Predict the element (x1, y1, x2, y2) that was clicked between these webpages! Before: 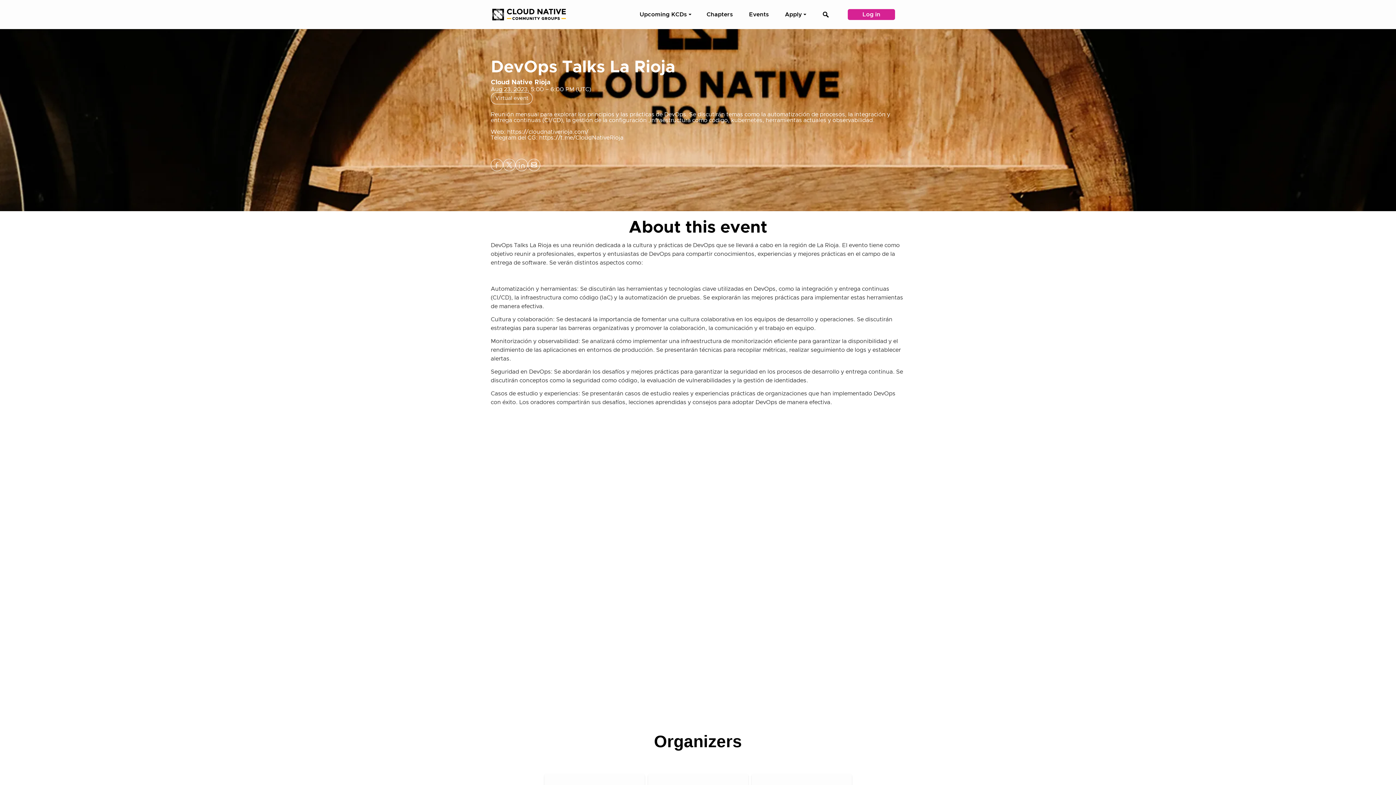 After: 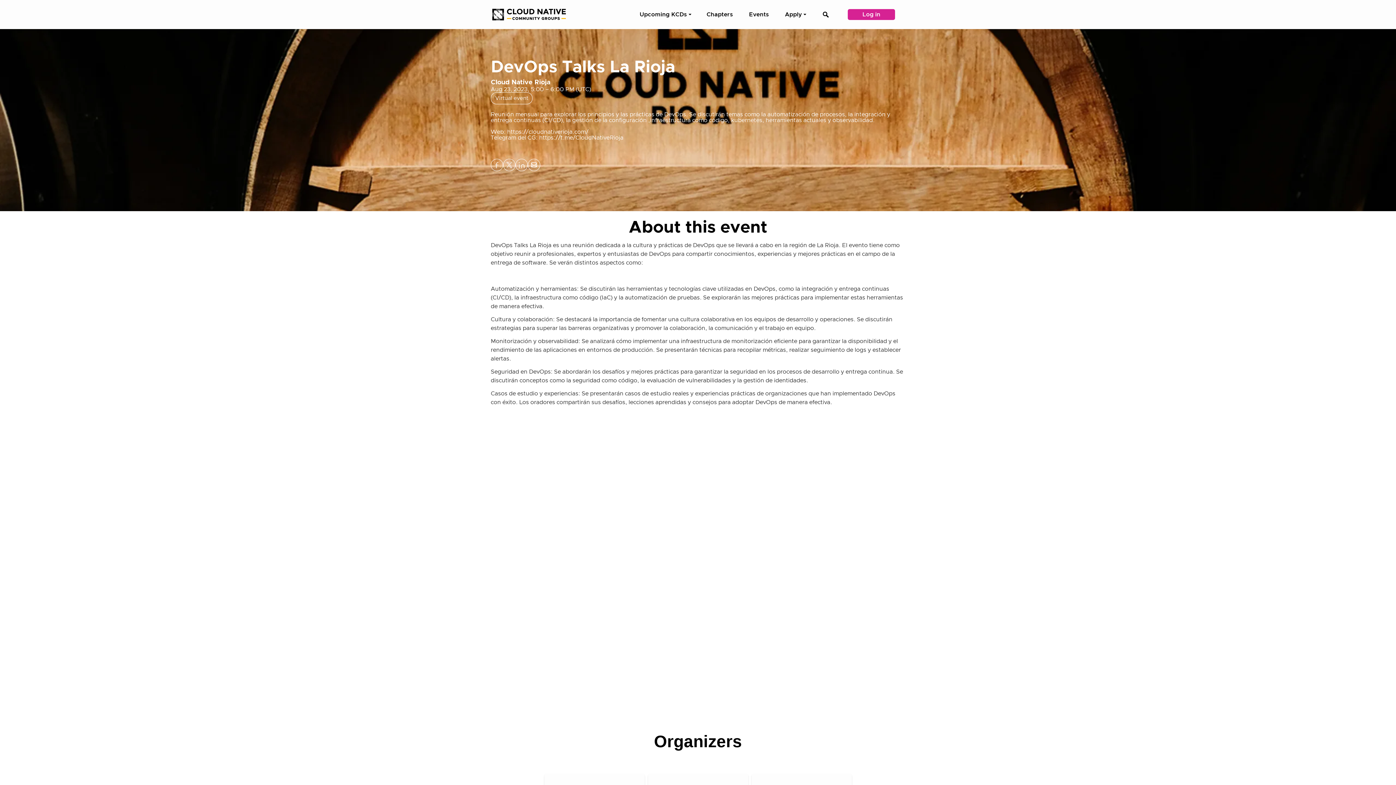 Action: bbox: (503, 158, 515, 171) label: Share DevOps Talks La Rioja on X